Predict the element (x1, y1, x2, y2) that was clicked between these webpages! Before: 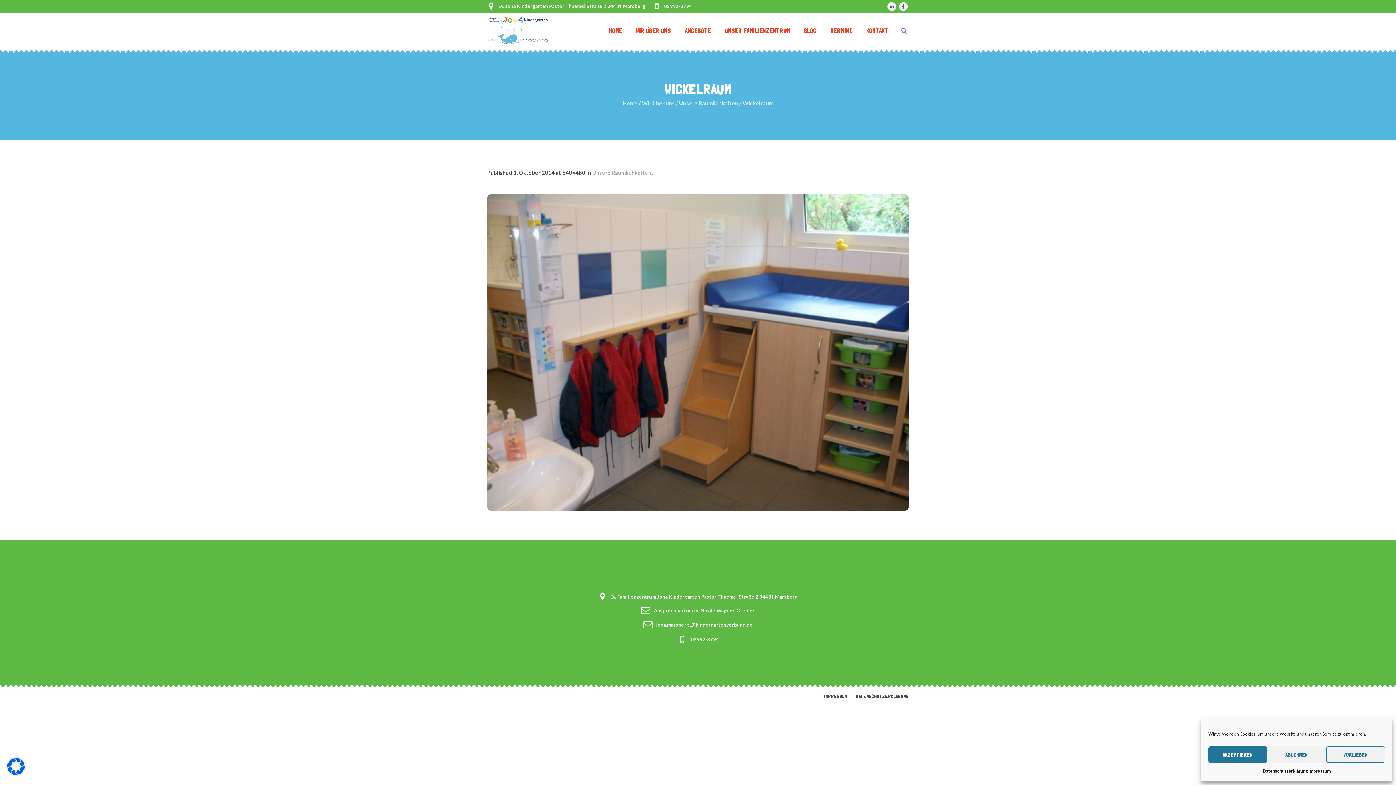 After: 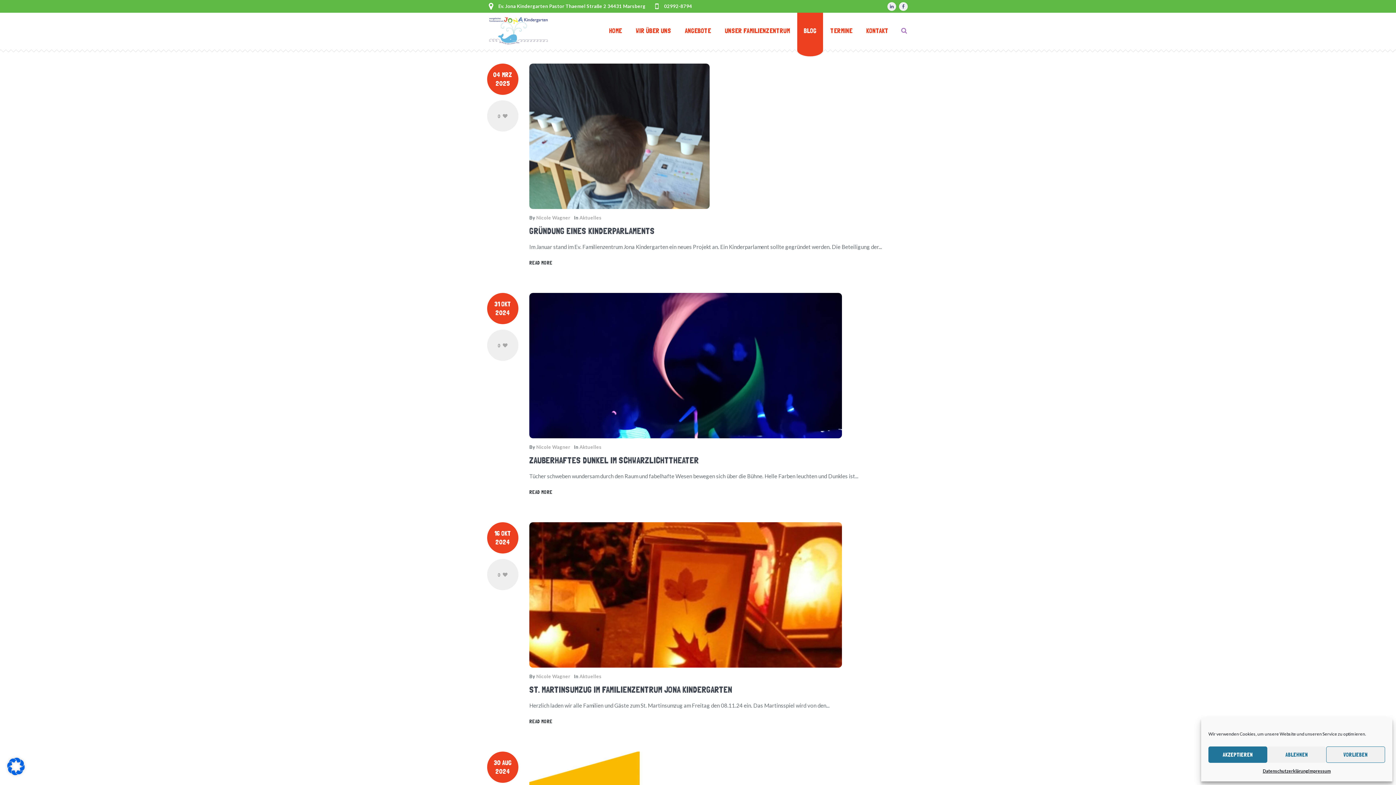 Action: bbox: (797, 12, 824, 49) label: BLOG